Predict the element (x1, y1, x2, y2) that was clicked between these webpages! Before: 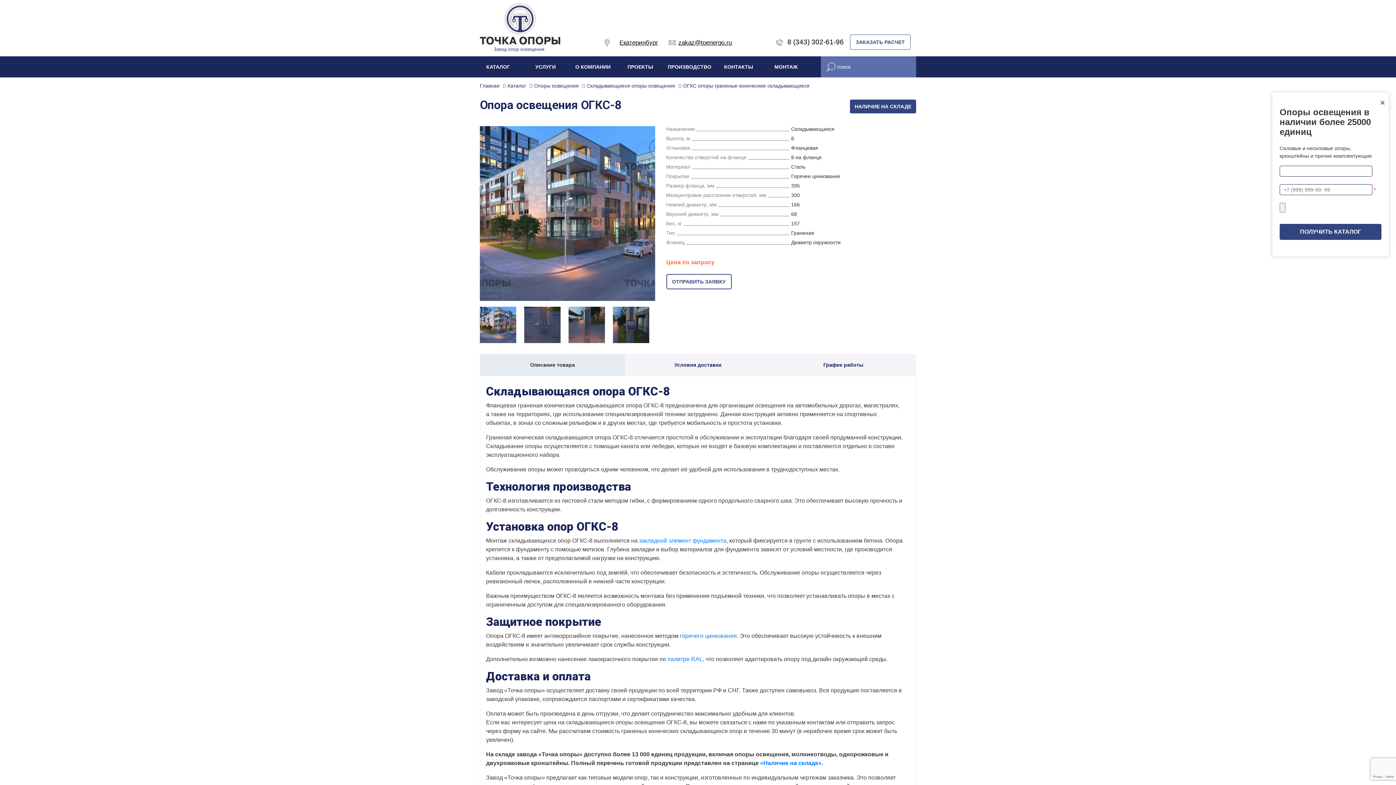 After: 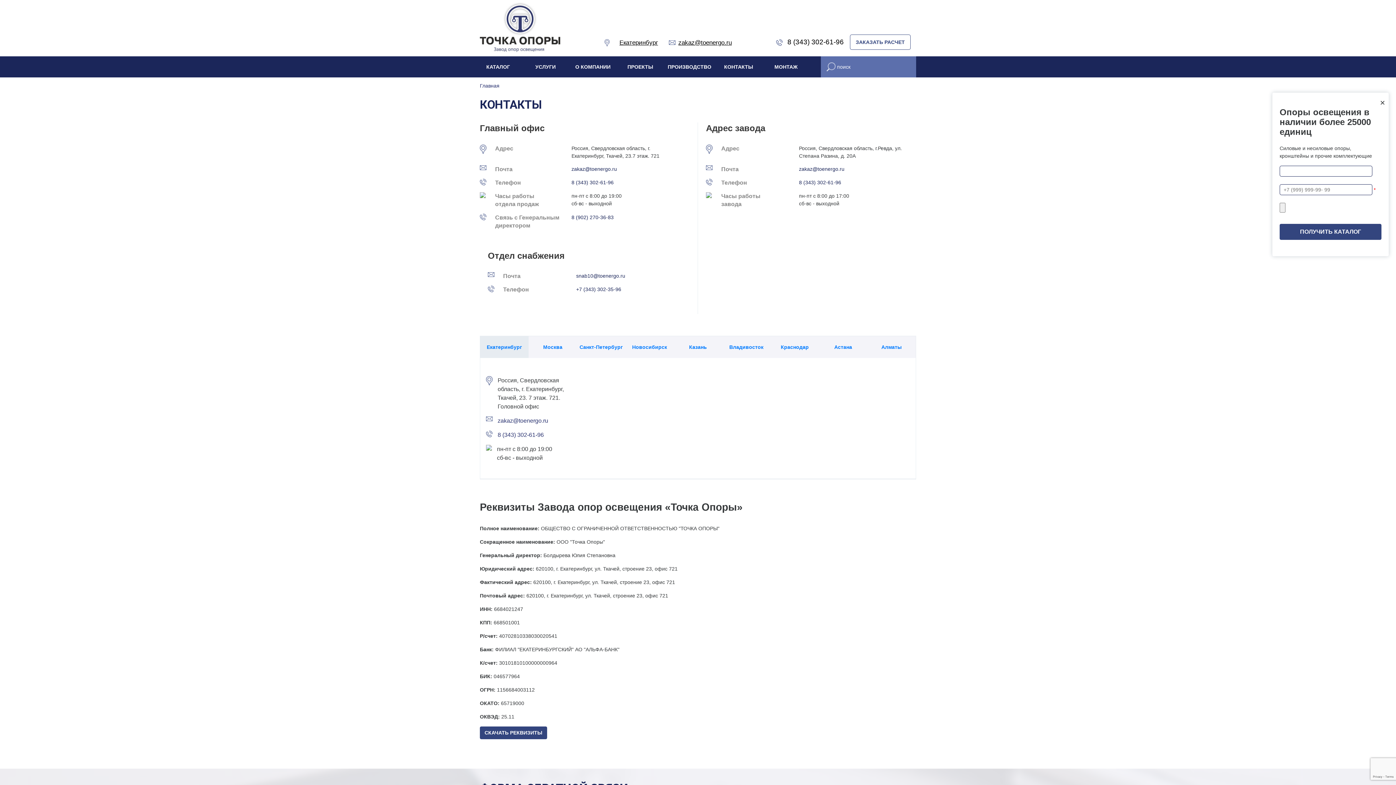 Action: label: КОНТАКТЫ bbox: (715, 56, 762, 77)